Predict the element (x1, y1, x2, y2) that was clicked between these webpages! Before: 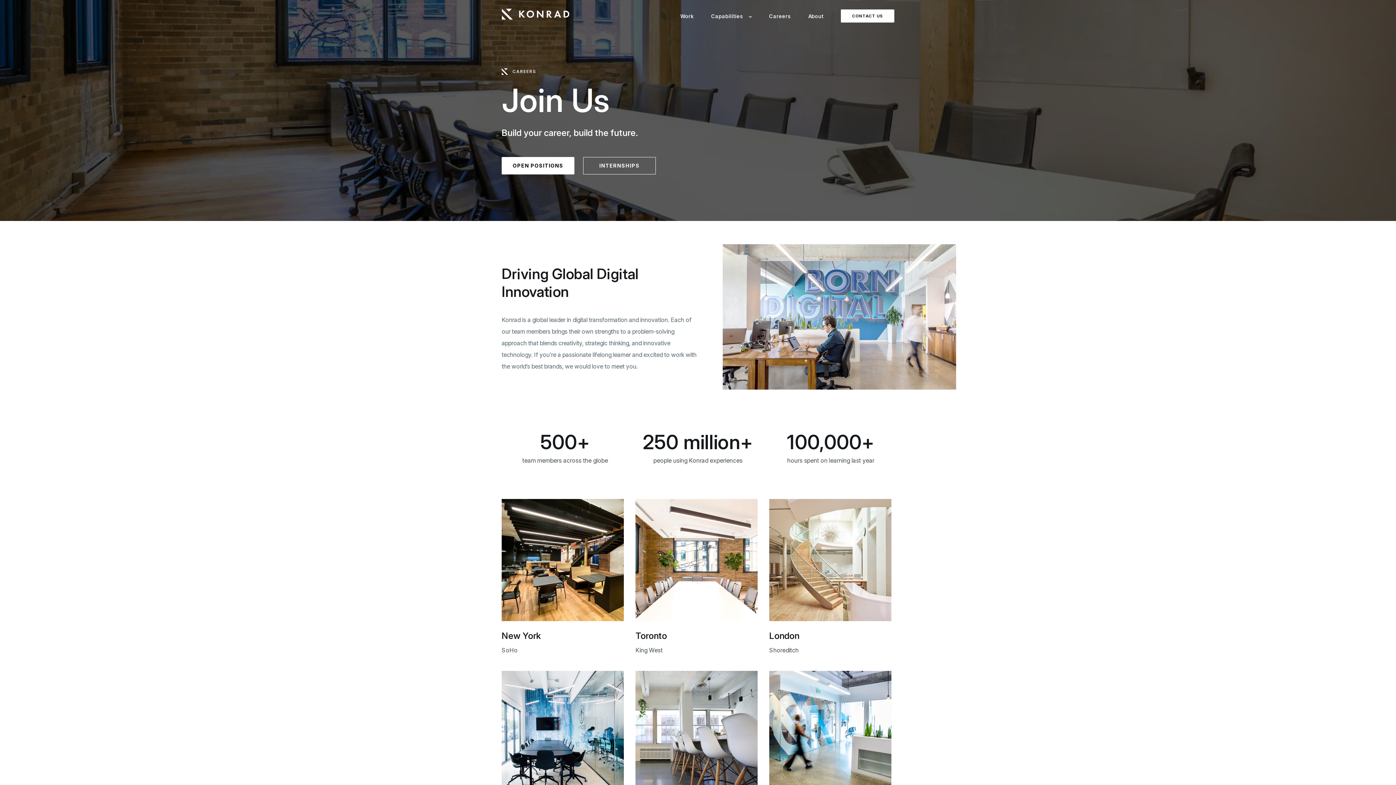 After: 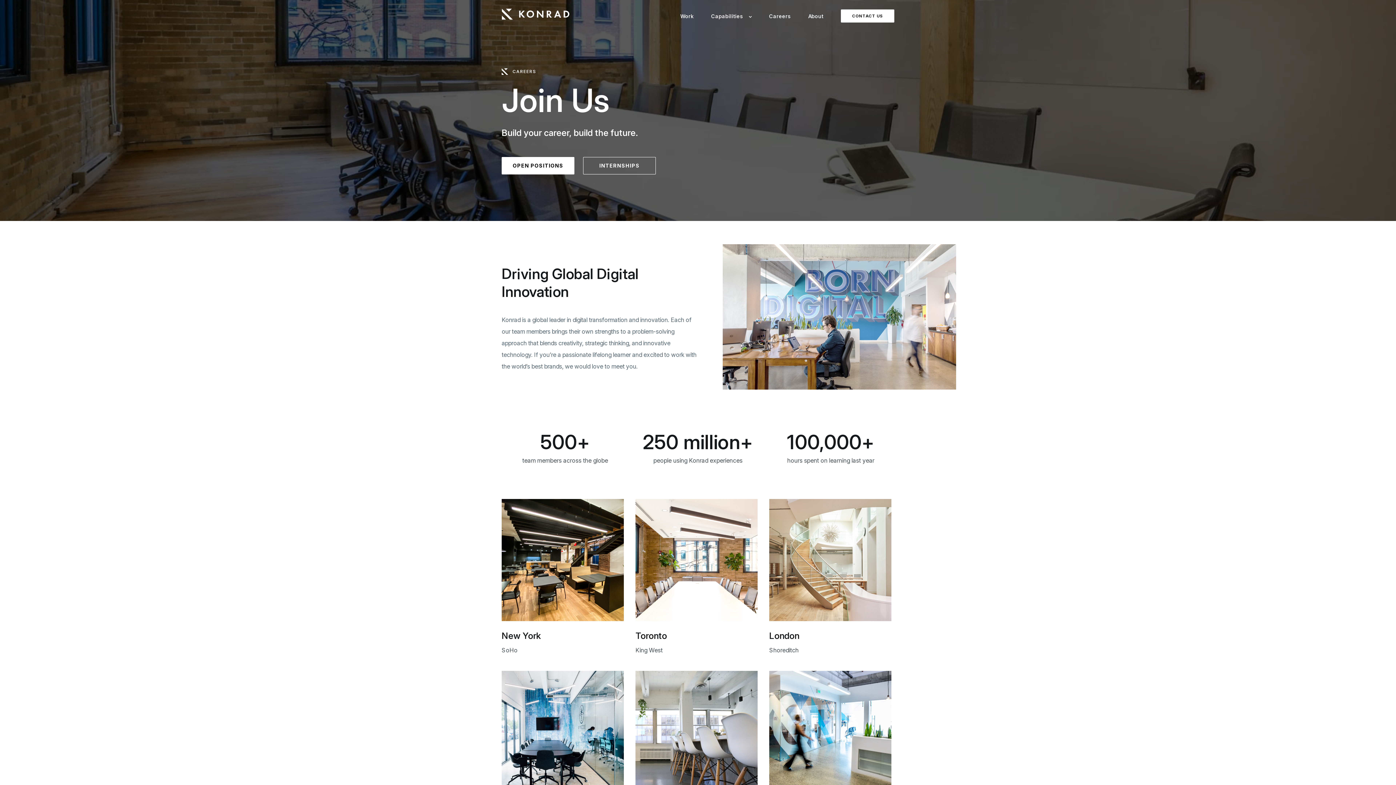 Action: label: Careers bbox: (769, 13, 790, 20)